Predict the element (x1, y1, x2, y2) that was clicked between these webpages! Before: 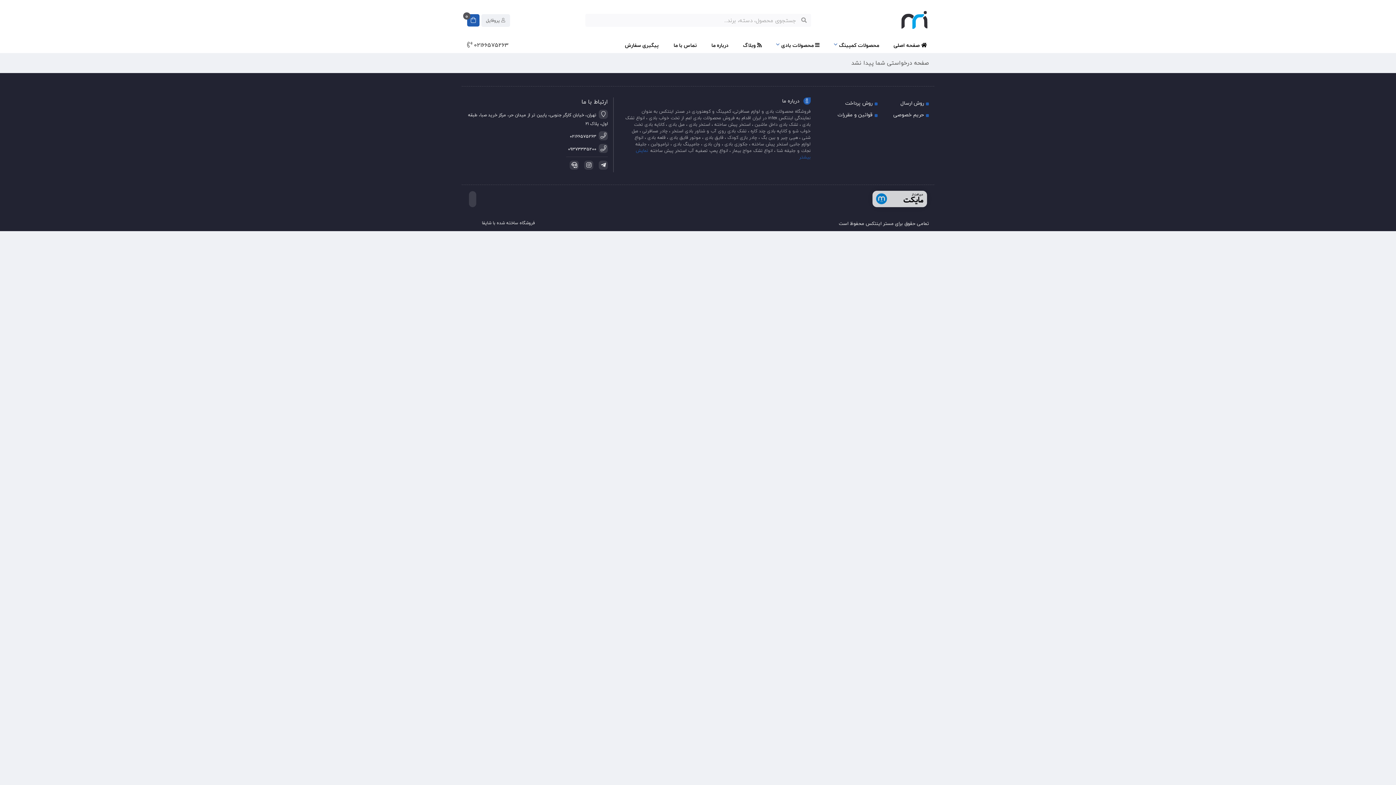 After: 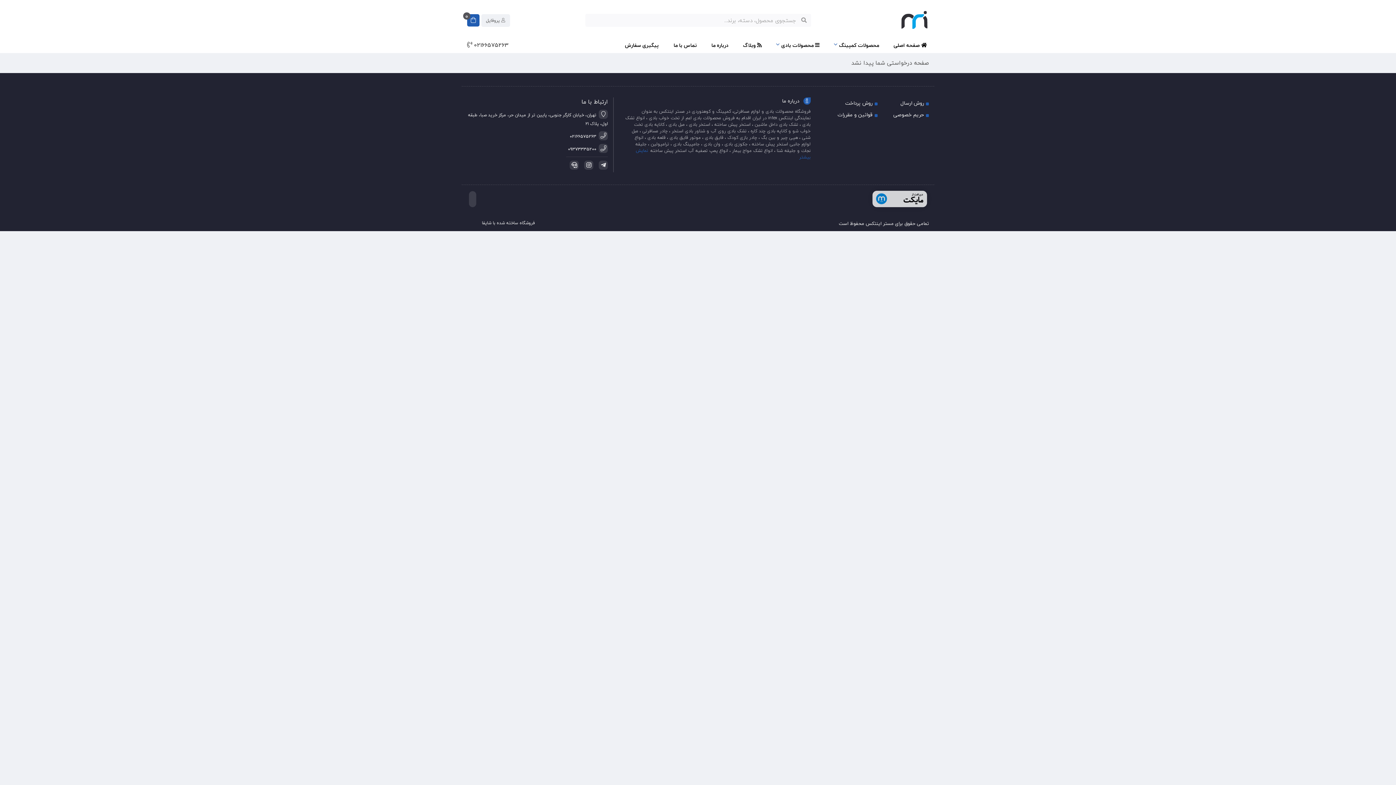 Action: bbox: (581, 160, 593, 169)